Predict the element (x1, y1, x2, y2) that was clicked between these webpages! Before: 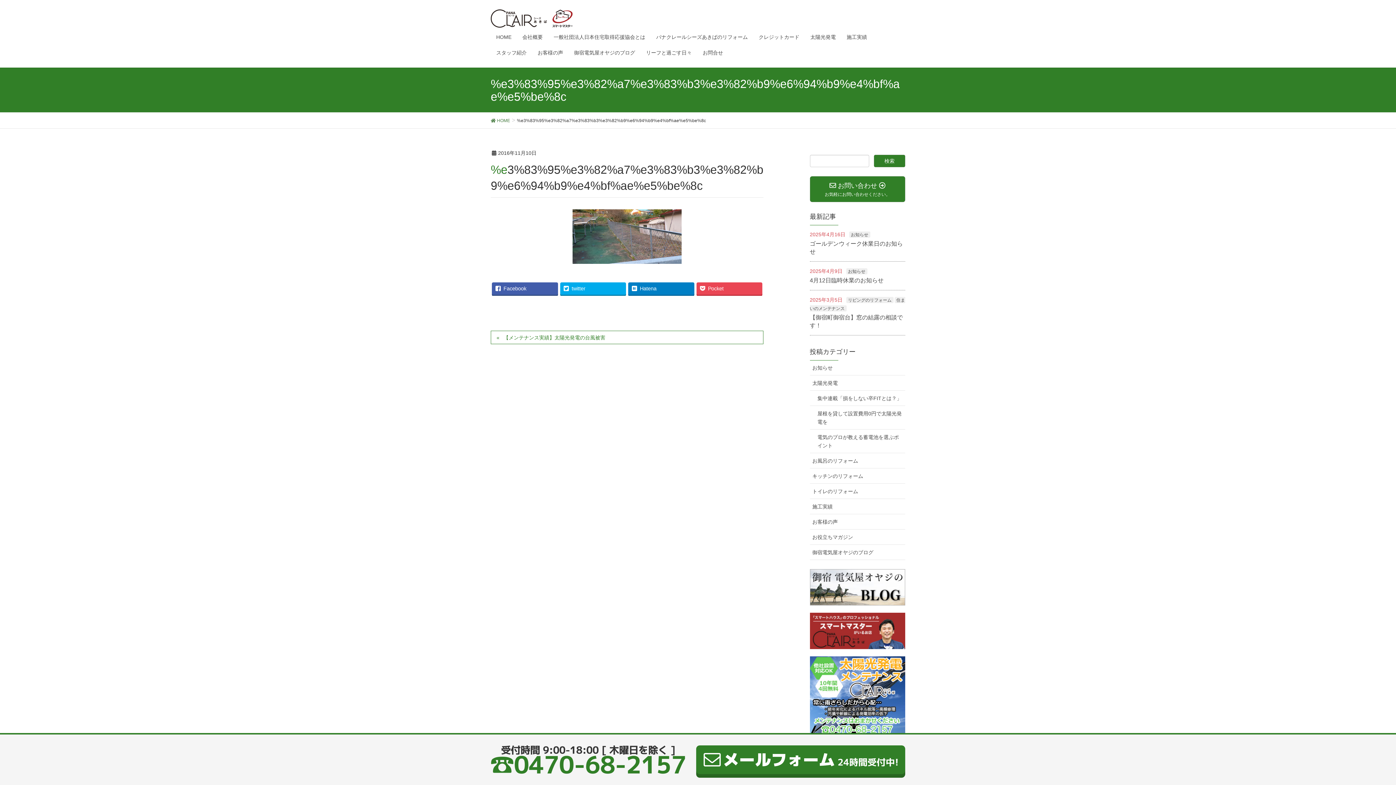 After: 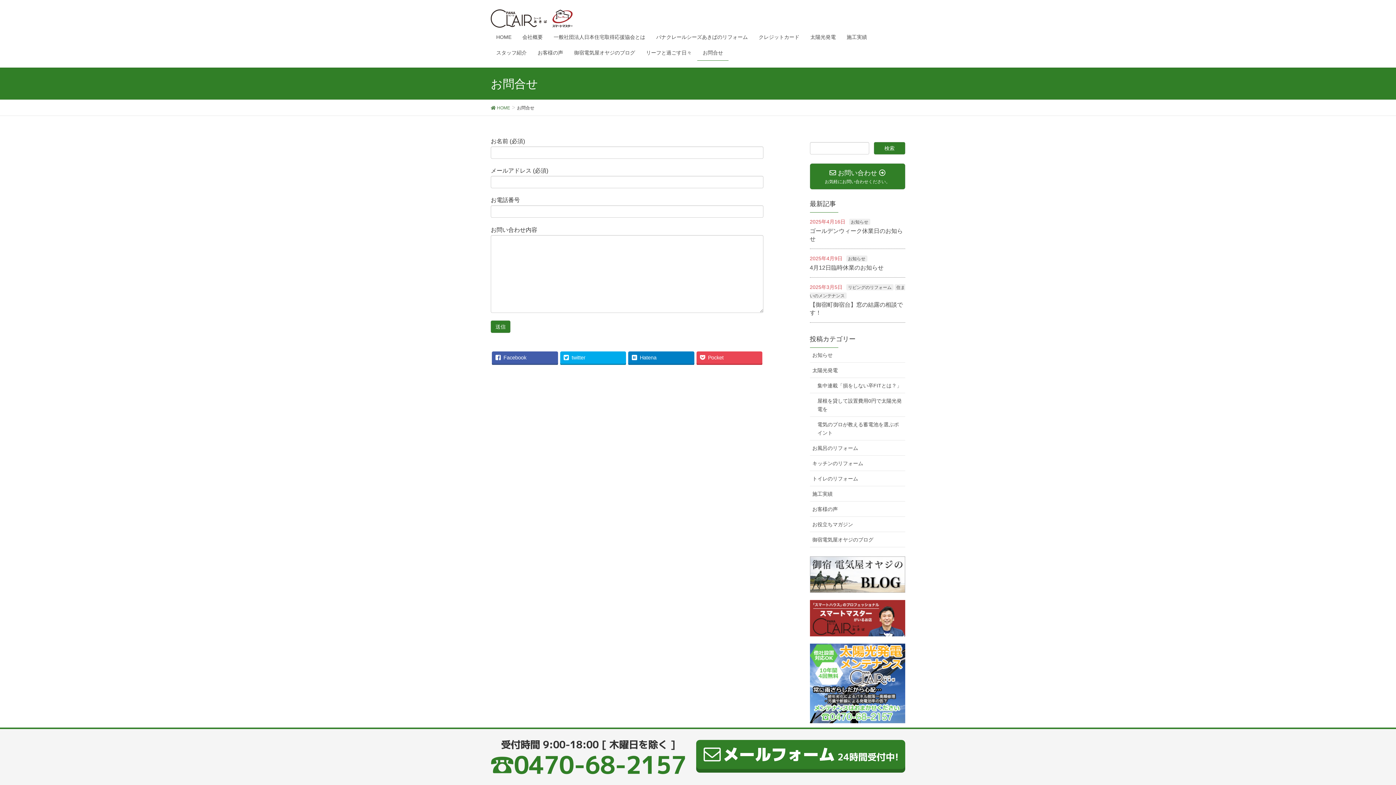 Action: label:  お問い合わせ 
お気軽にお問い合わせください。 bbox: (810, 176, 905, 202)